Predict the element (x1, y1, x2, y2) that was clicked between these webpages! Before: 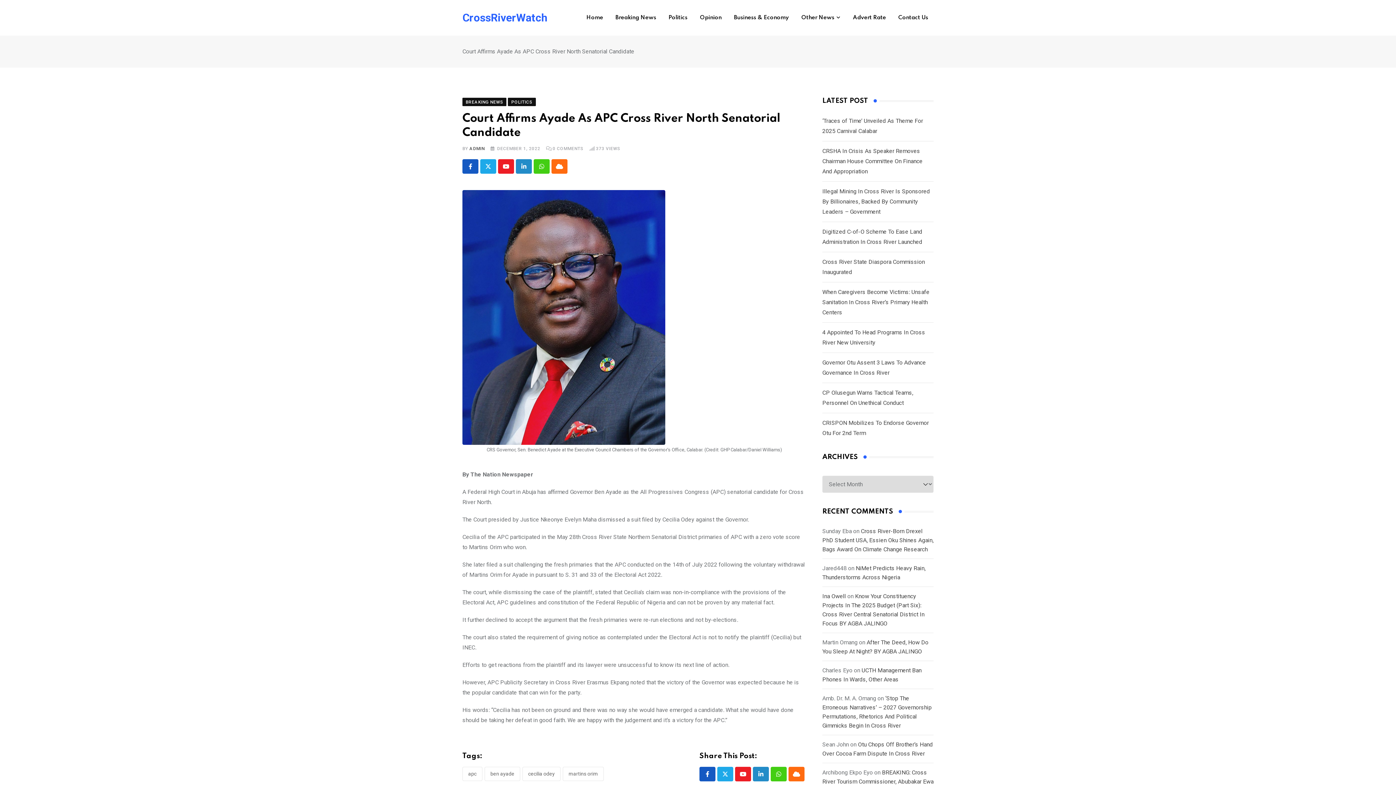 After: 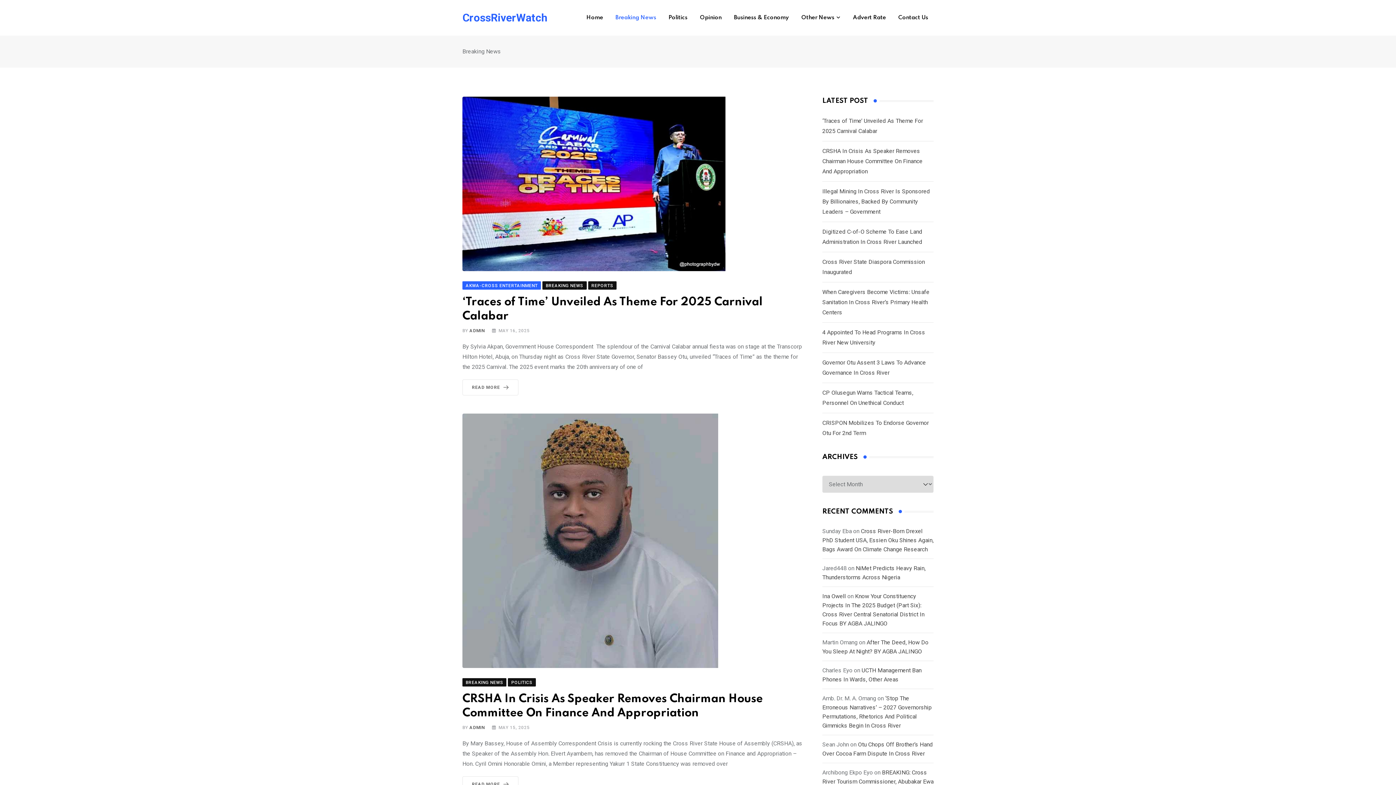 Action: label: Breaking News bbox: (610, 0, 661, 35)